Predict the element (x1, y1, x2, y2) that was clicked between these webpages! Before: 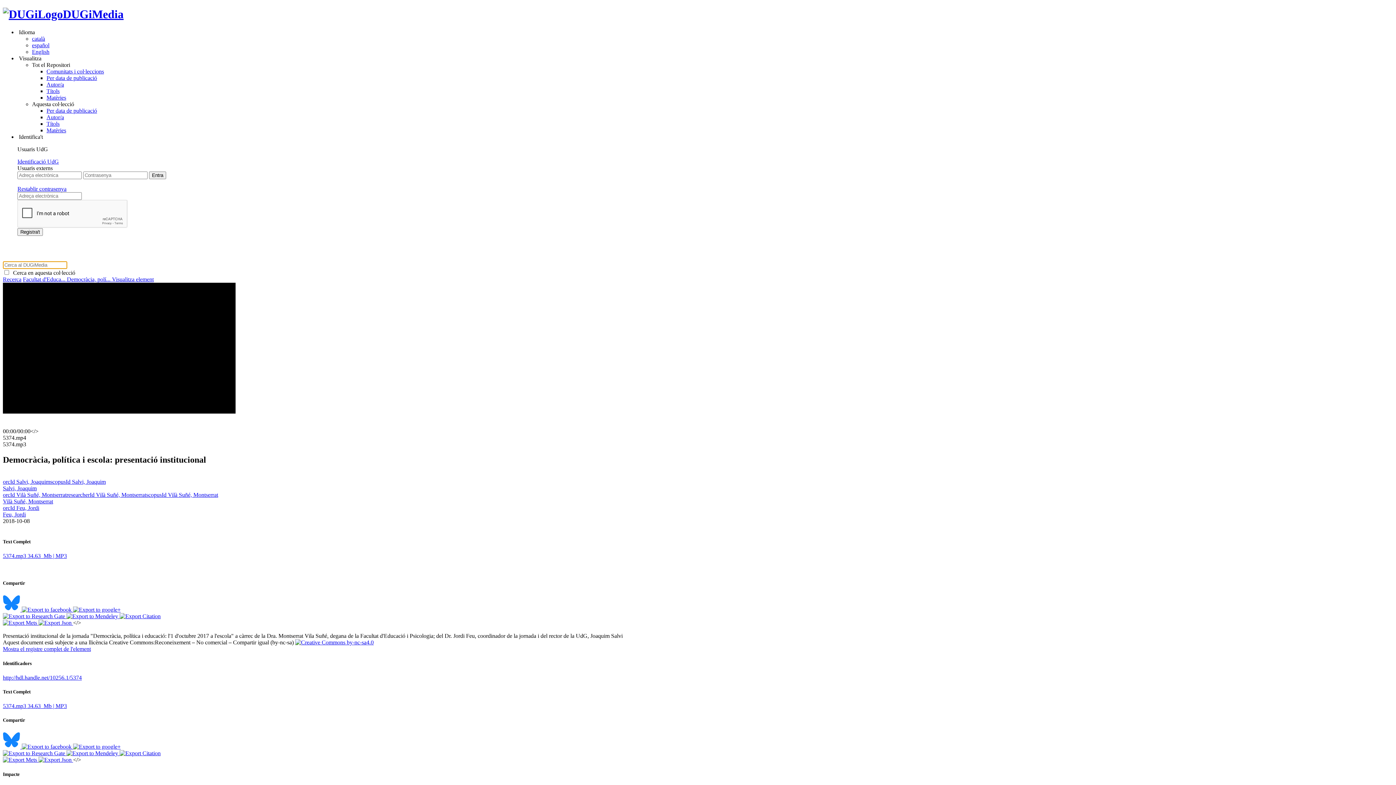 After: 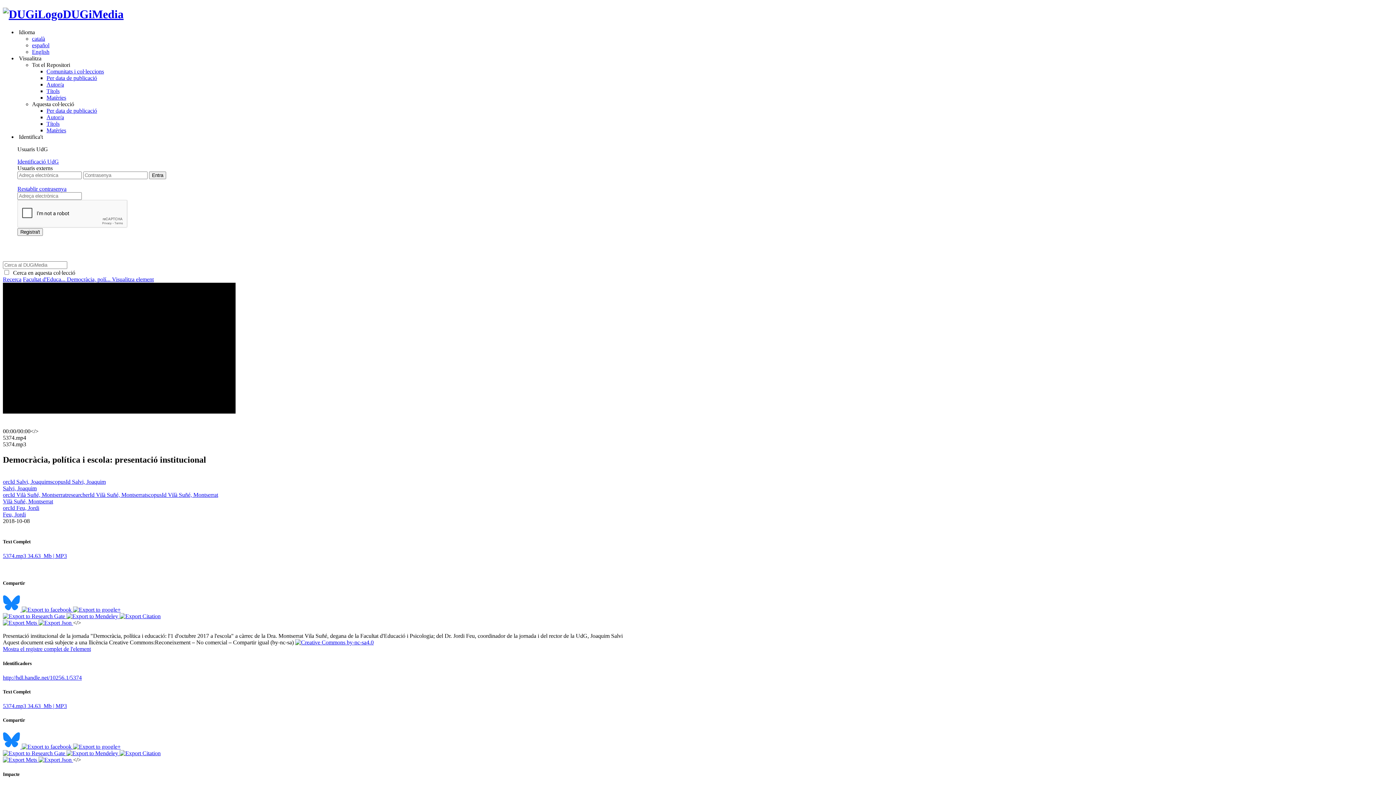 Action: bbox: (146, 491, 218, 498) label: scopusId Vilà Suñé, Montserrat